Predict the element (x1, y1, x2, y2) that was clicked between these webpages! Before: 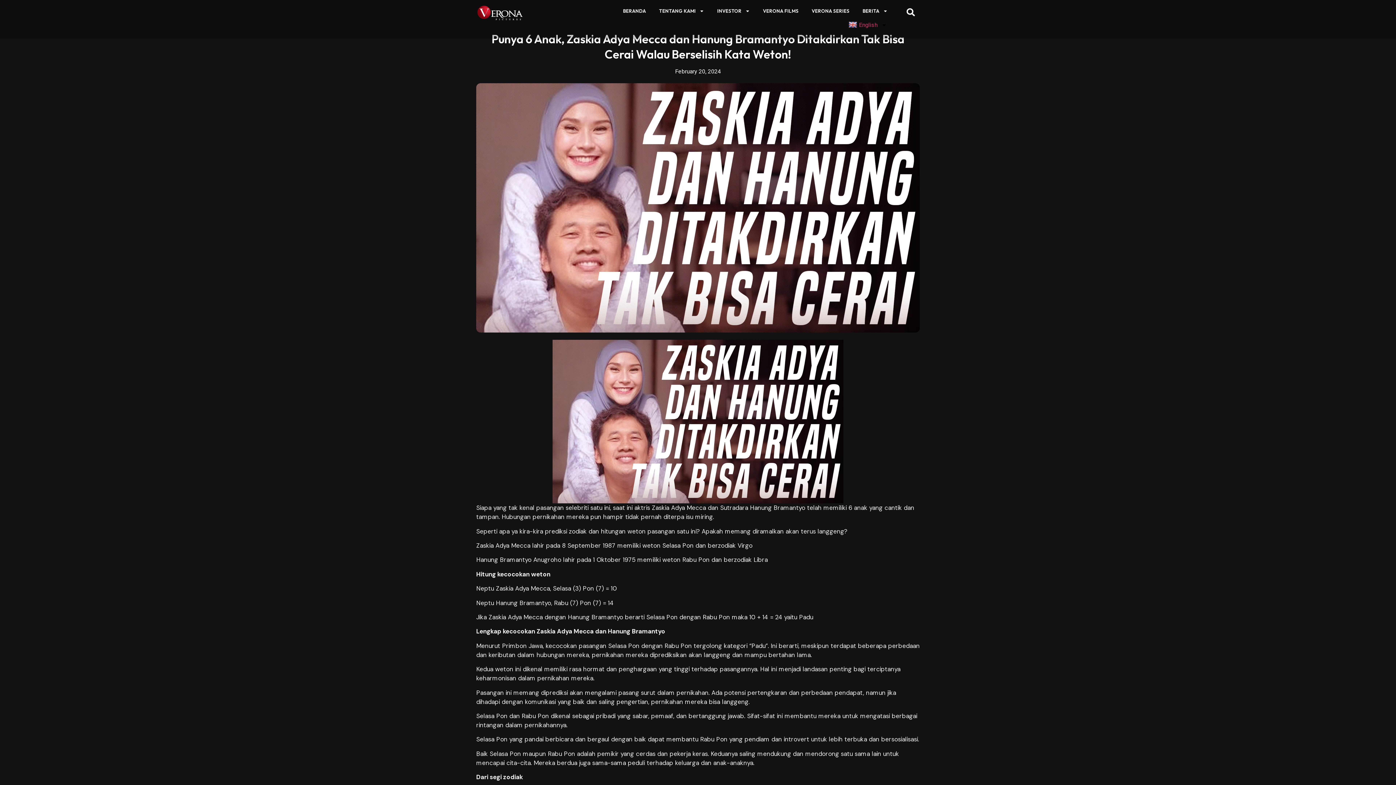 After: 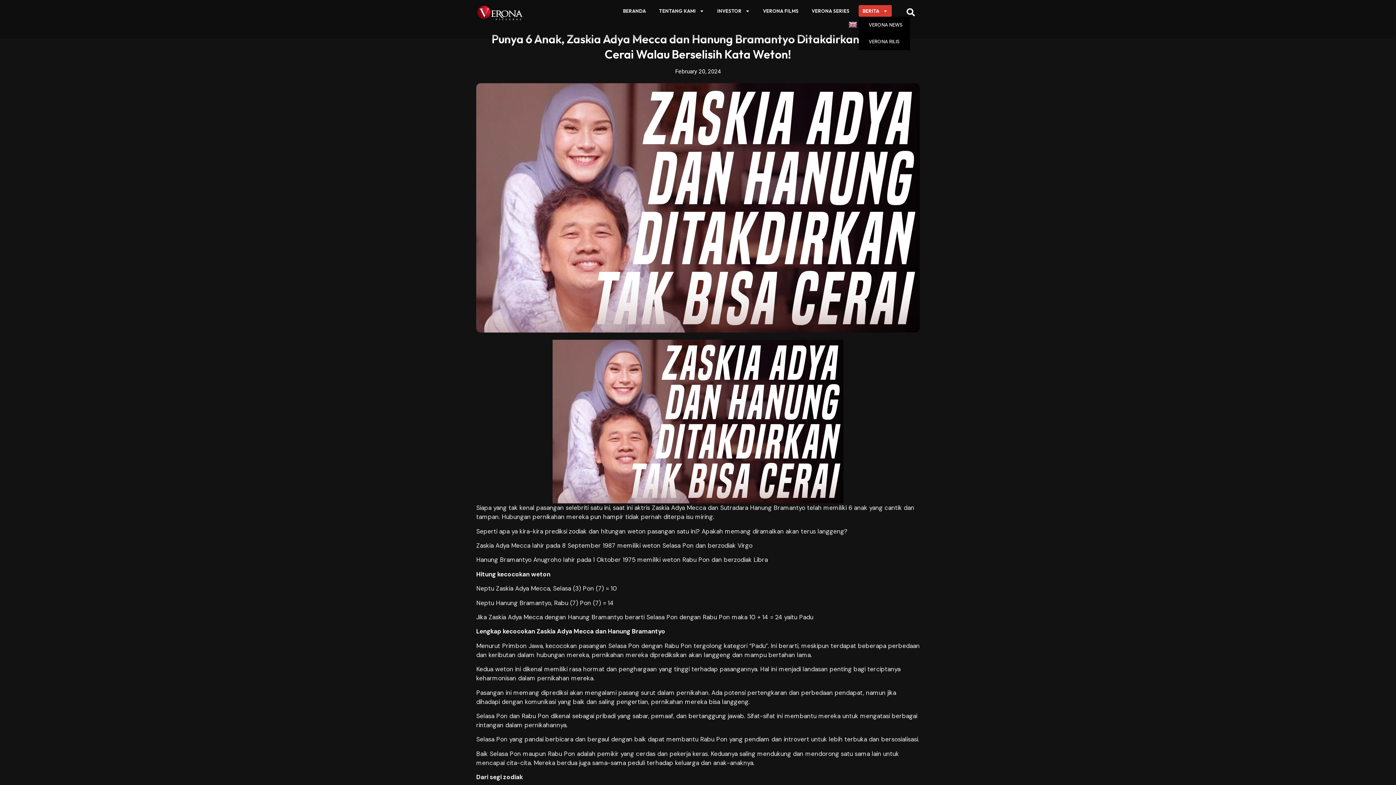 Action: bbox: (858, 5, 891, 16) label: BERITA